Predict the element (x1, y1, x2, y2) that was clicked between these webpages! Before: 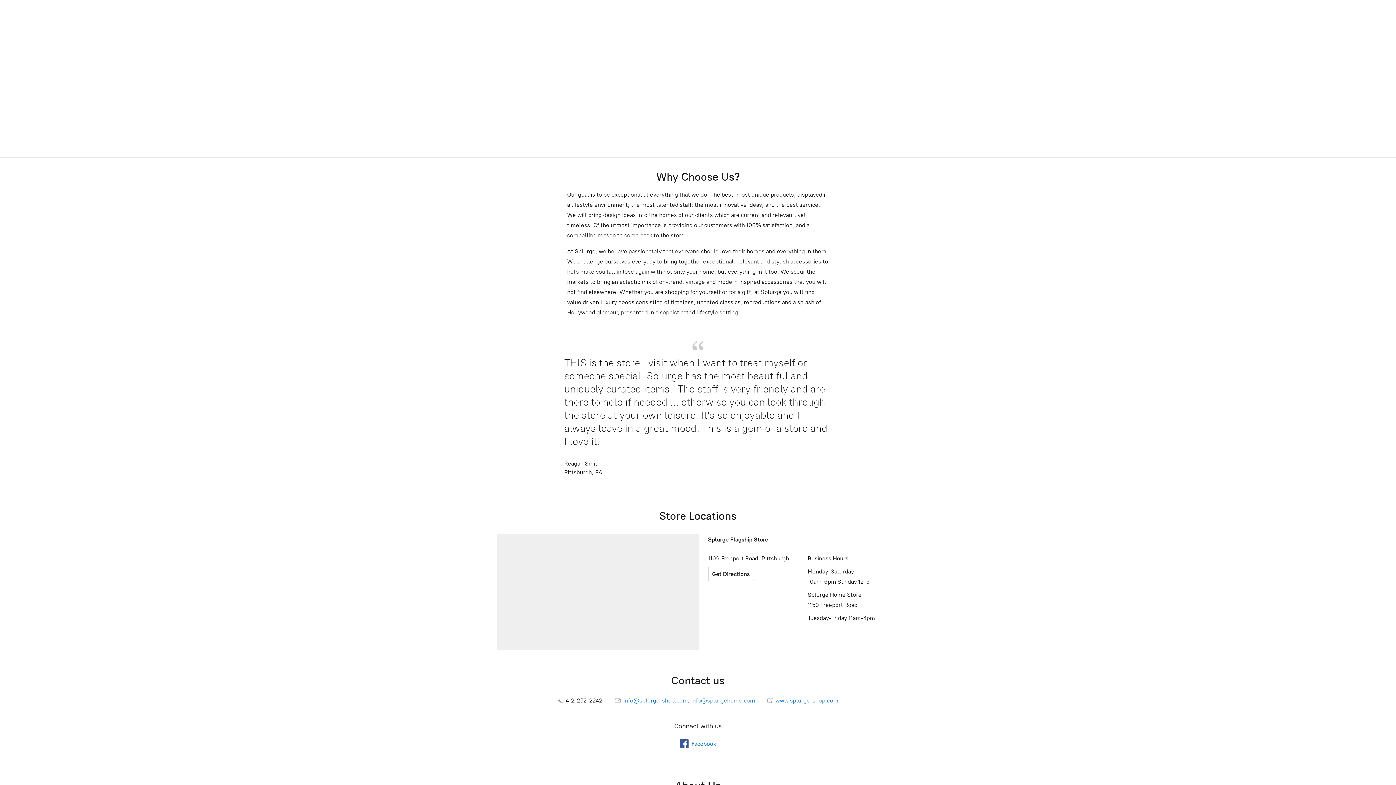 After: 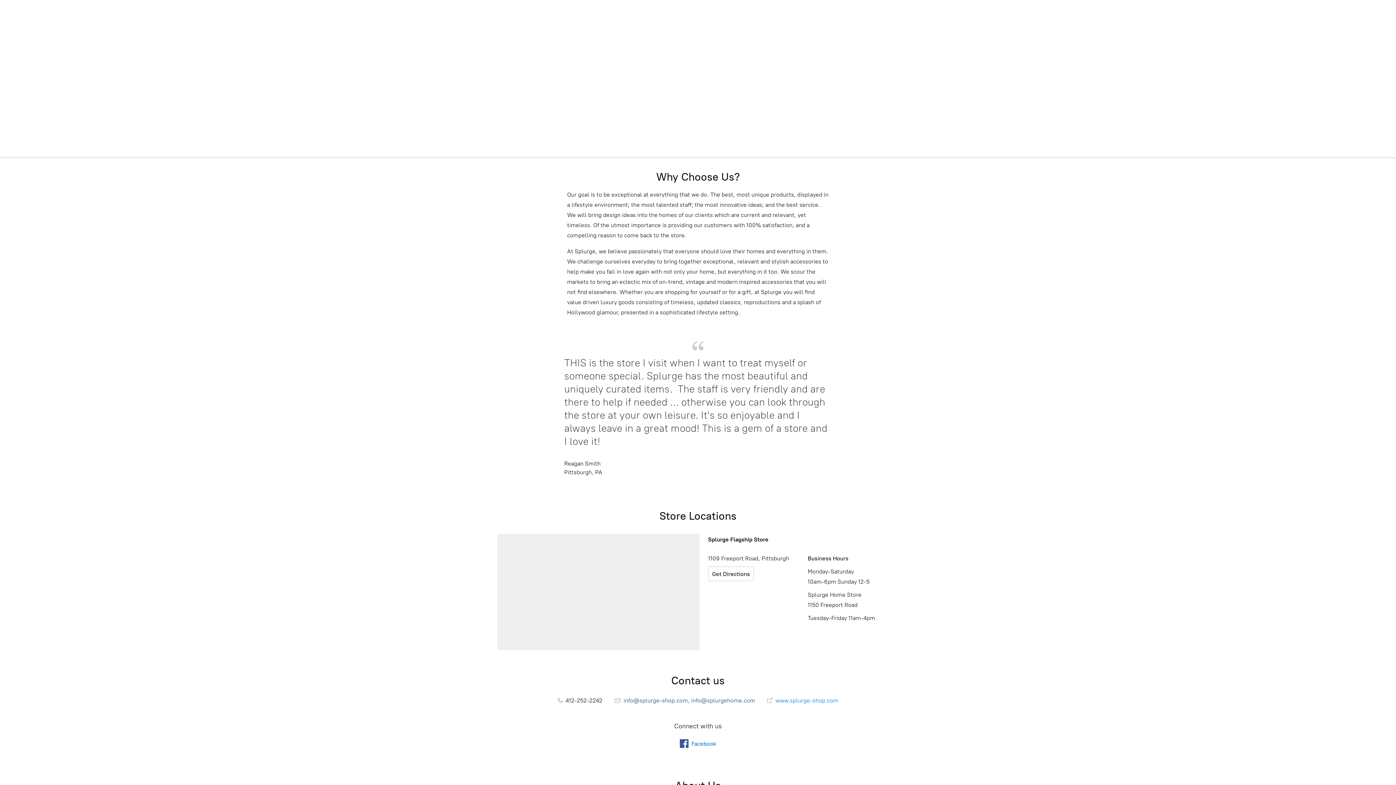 Action: bbox: (614, 697, 755, 704) label:  info@splurge-shop.com, info@splurgehome.com